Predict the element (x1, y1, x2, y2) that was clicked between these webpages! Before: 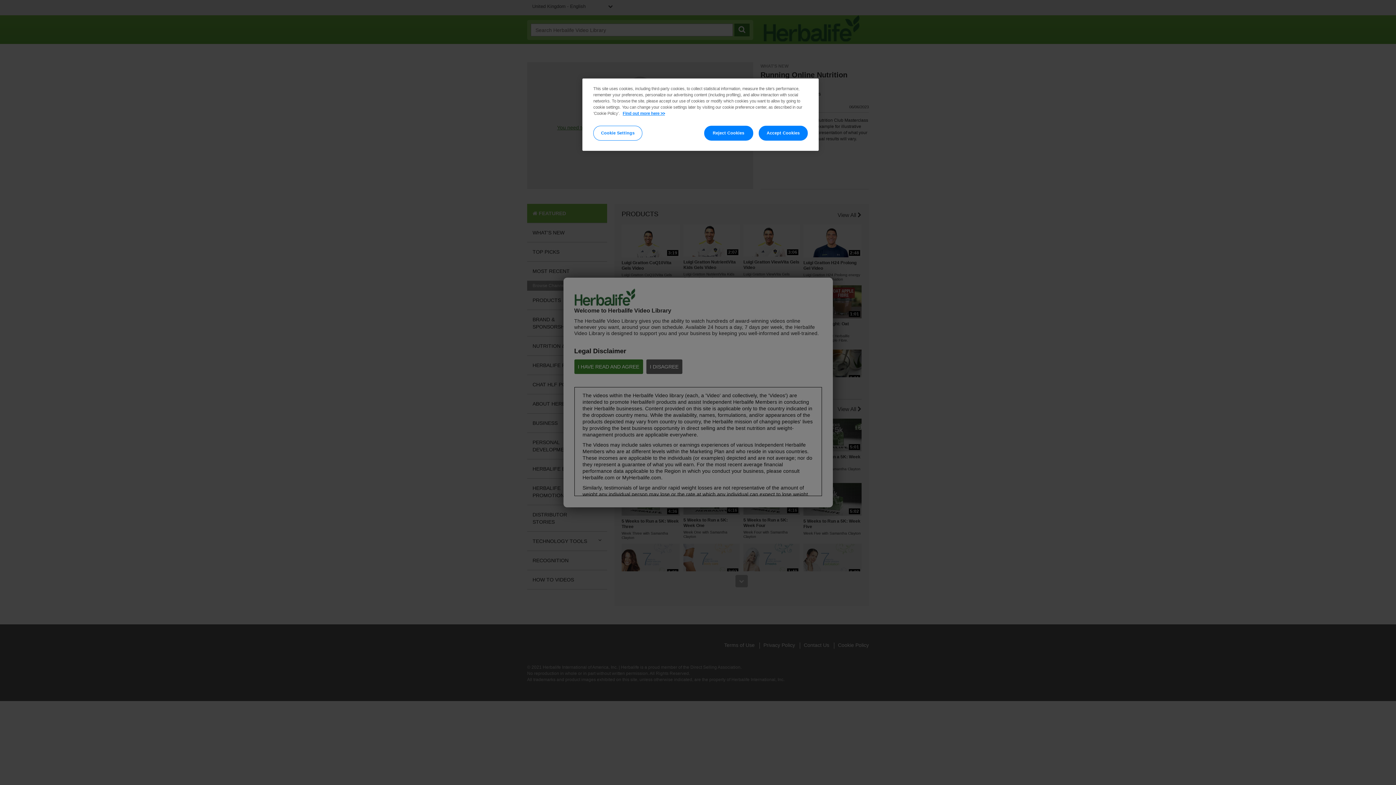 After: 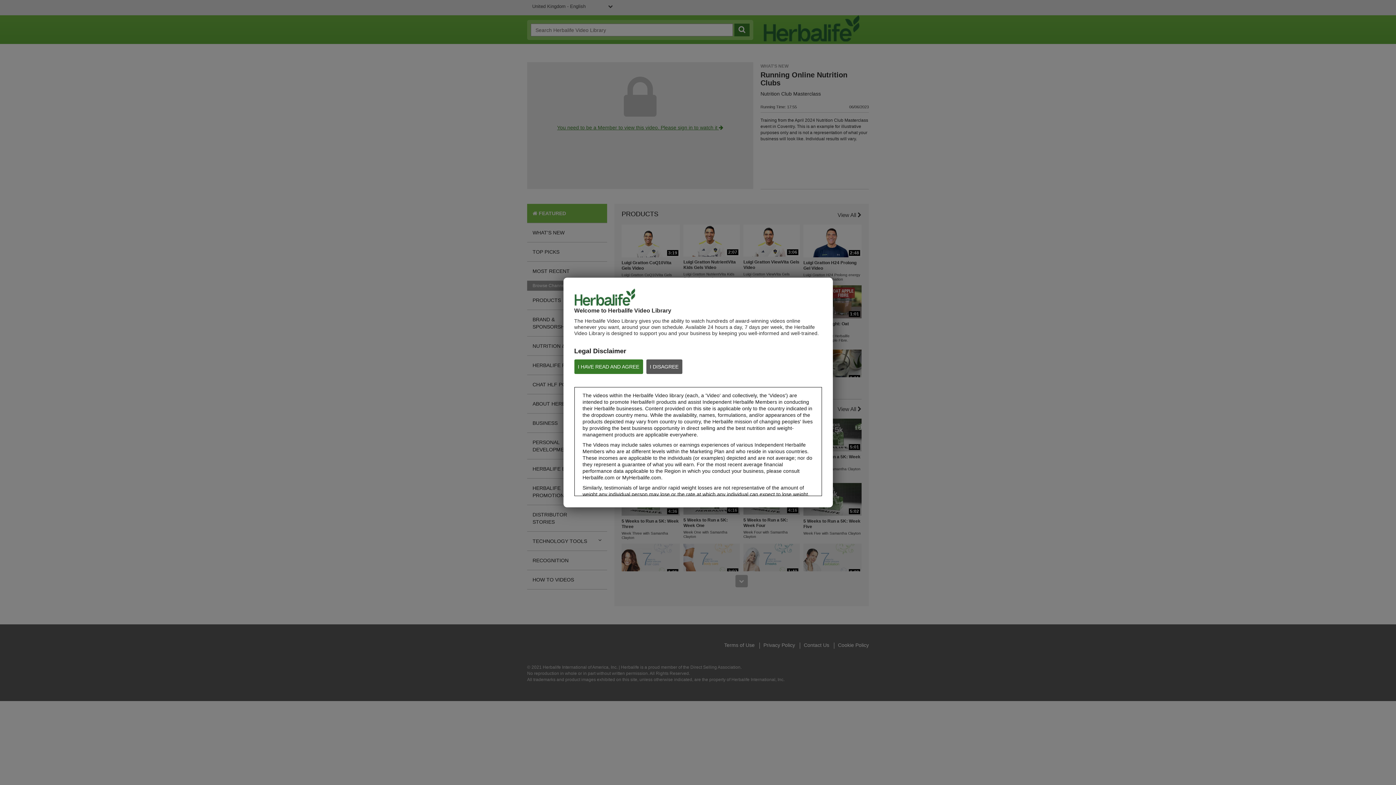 Action: label: Accept Cookies bbox: (758, 125, 808, 140)